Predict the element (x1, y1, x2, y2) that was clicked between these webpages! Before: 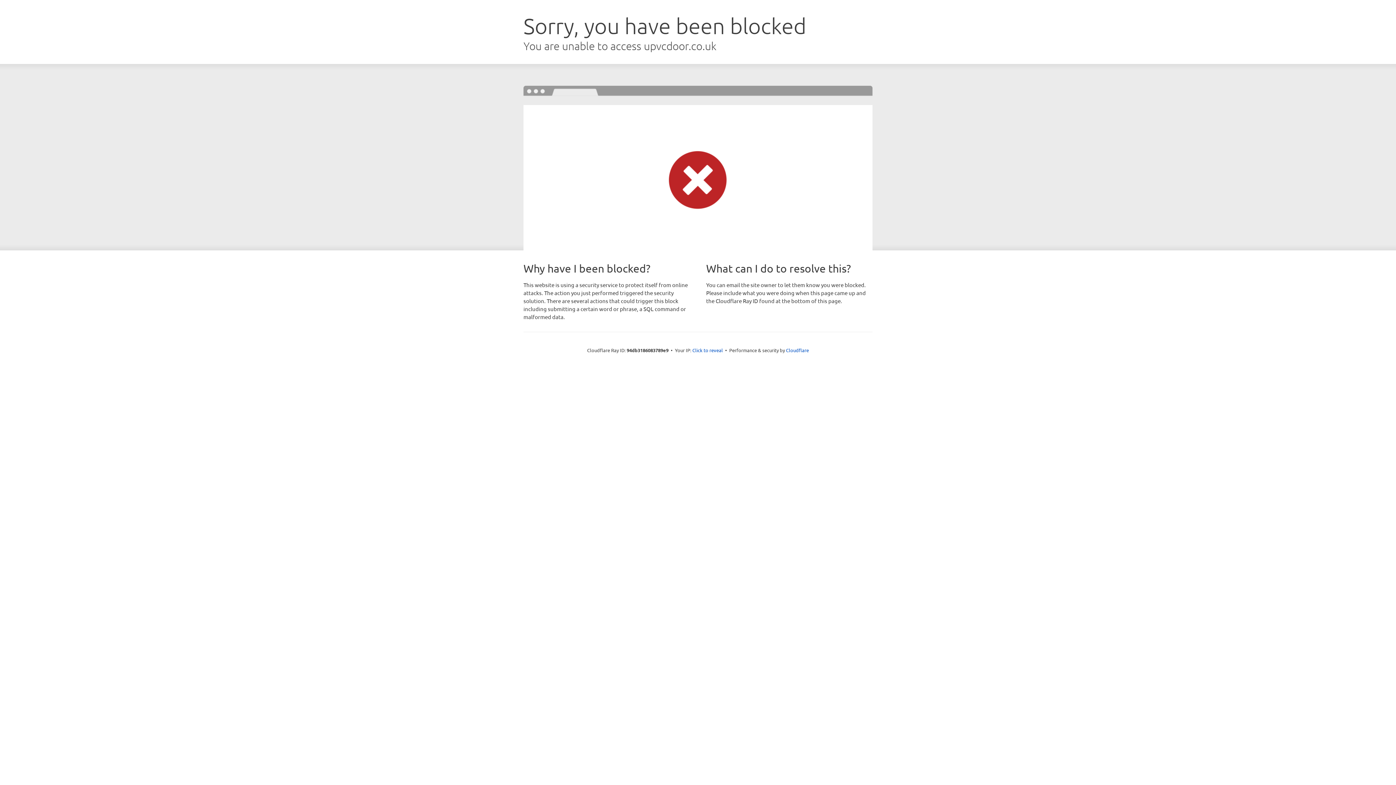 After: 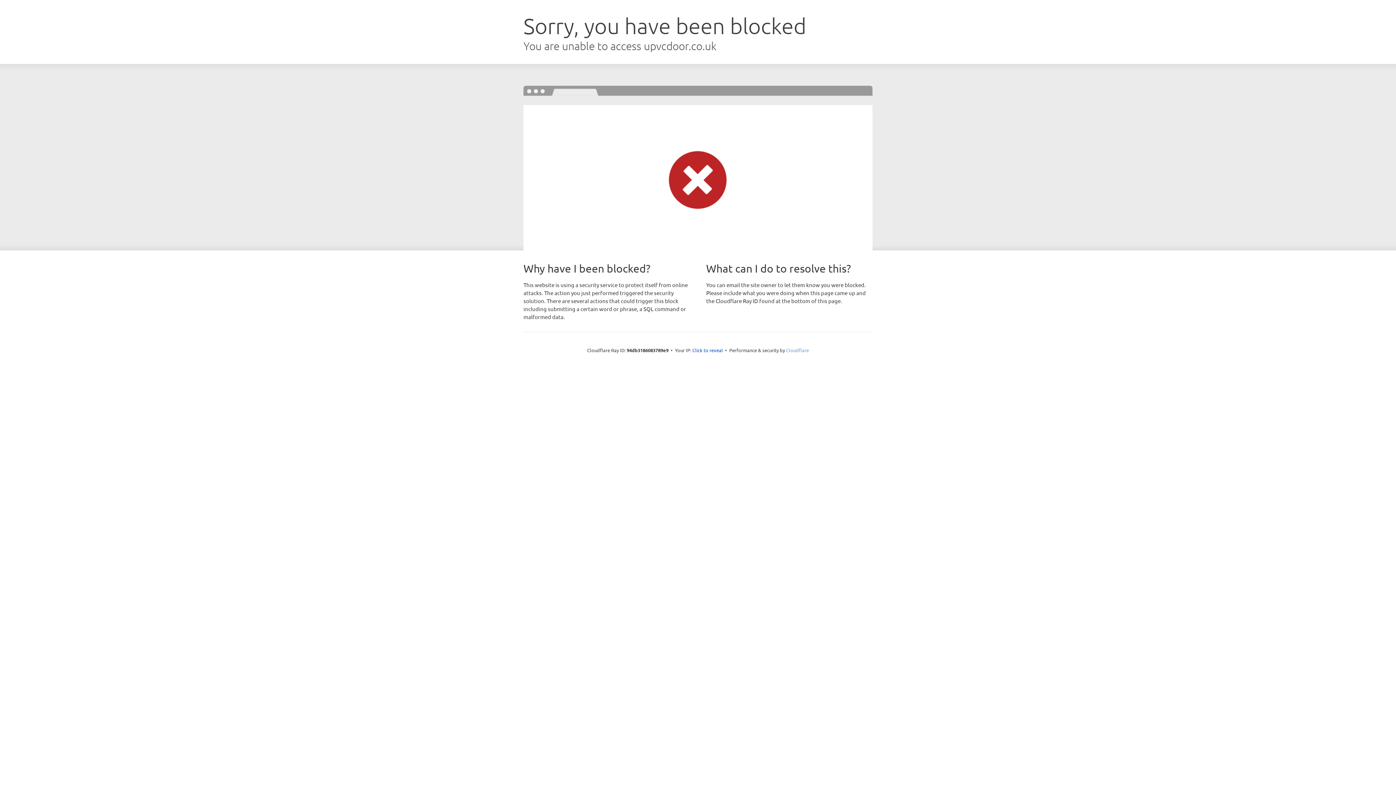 Action: bbox: (786, 347, 809, 353) label: Cloudflare